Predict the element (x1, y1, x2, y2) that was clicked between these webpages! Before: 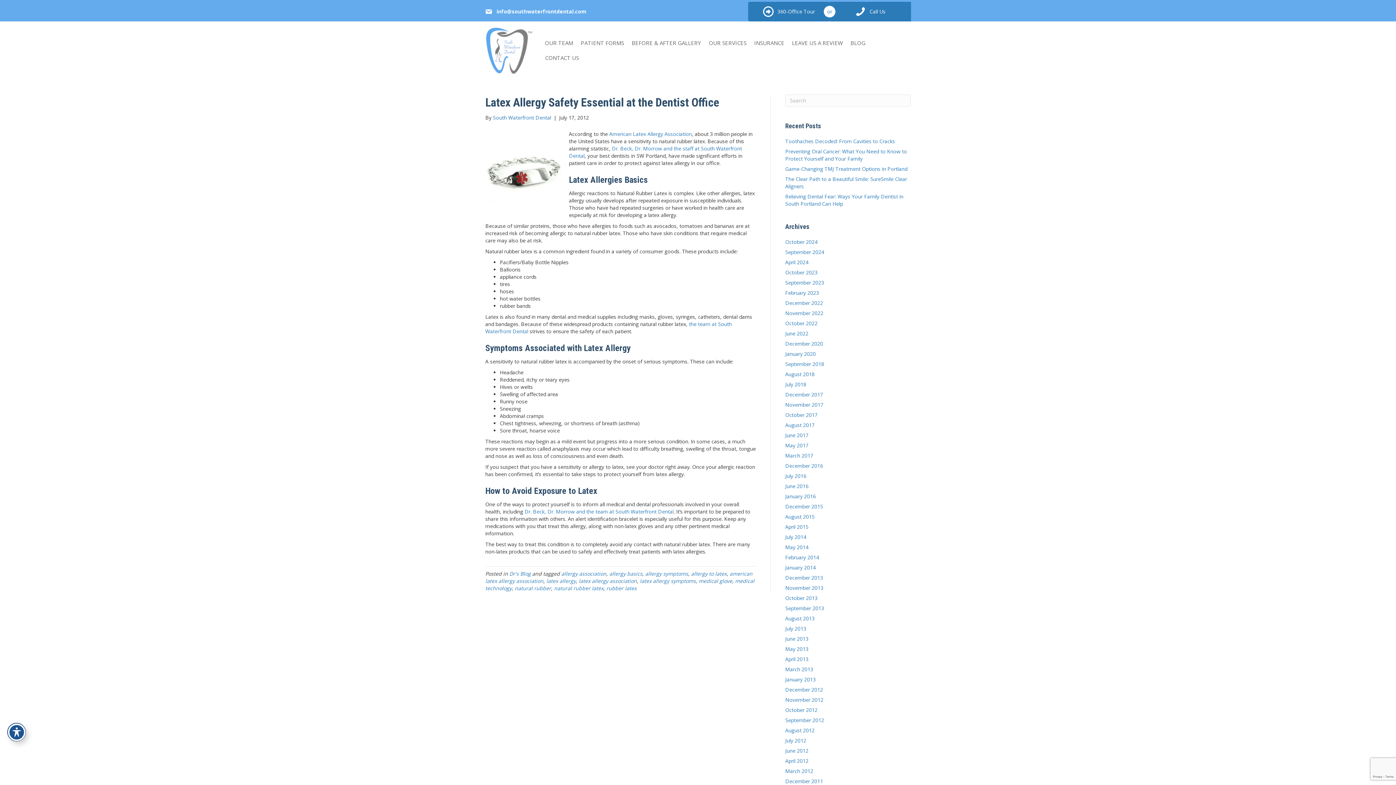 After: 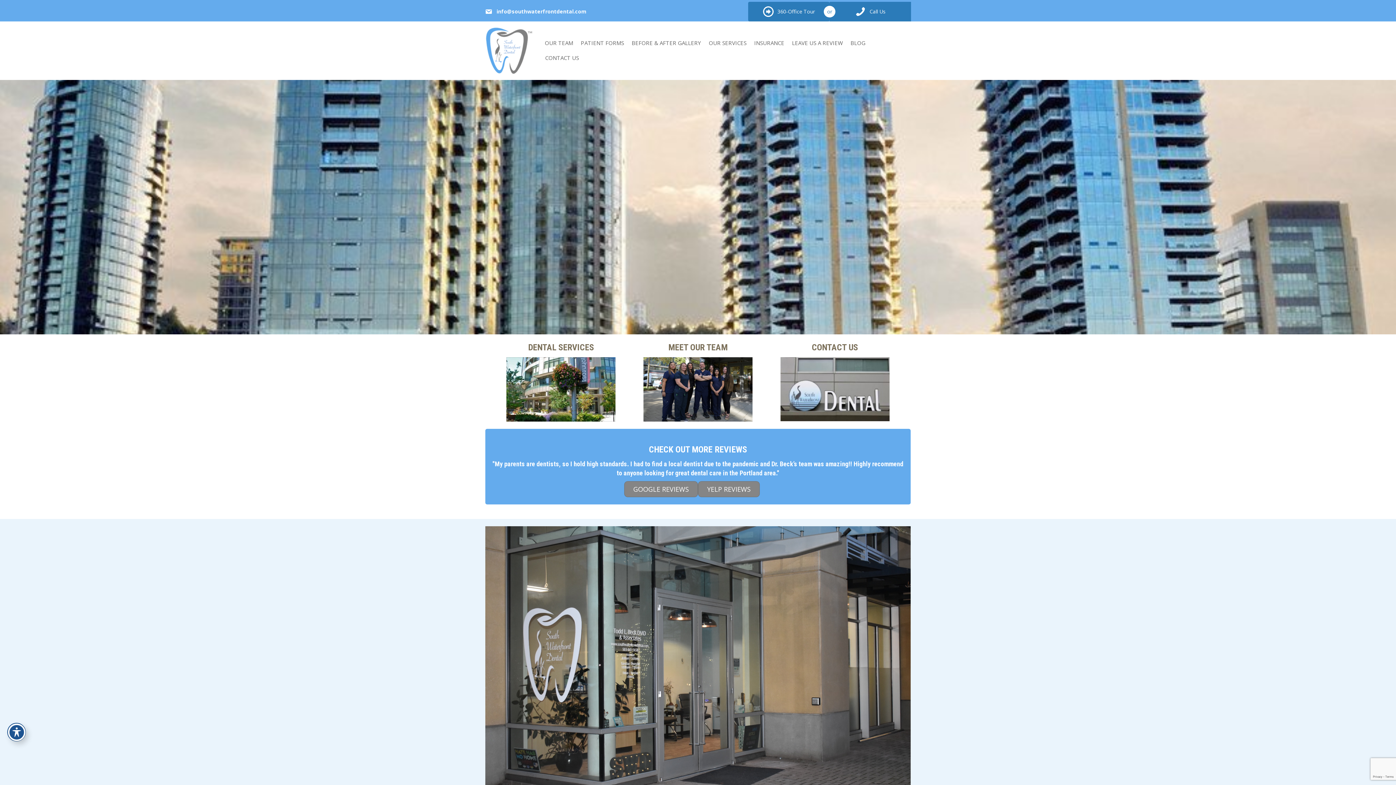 Action: label: August 2018 bbox: (785, 370, 814, 377)